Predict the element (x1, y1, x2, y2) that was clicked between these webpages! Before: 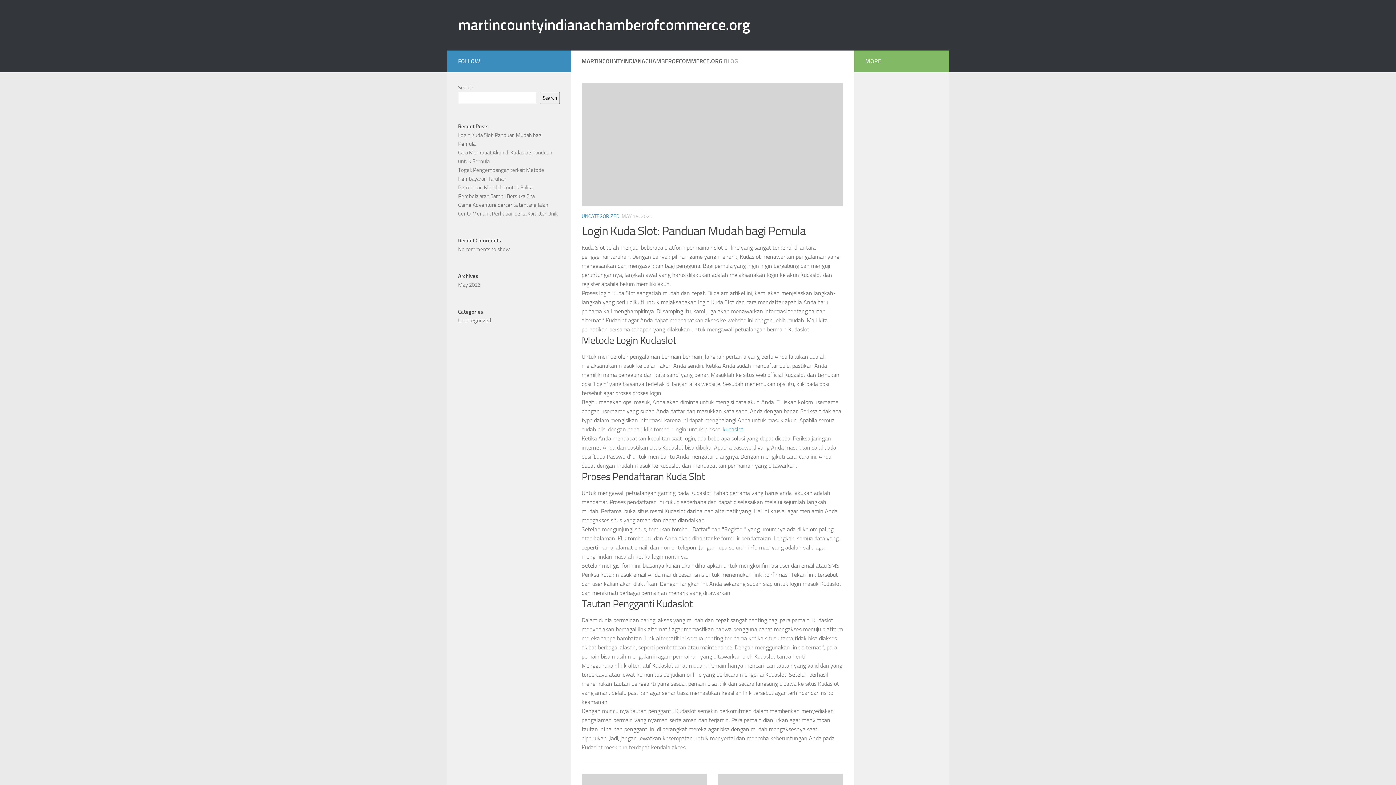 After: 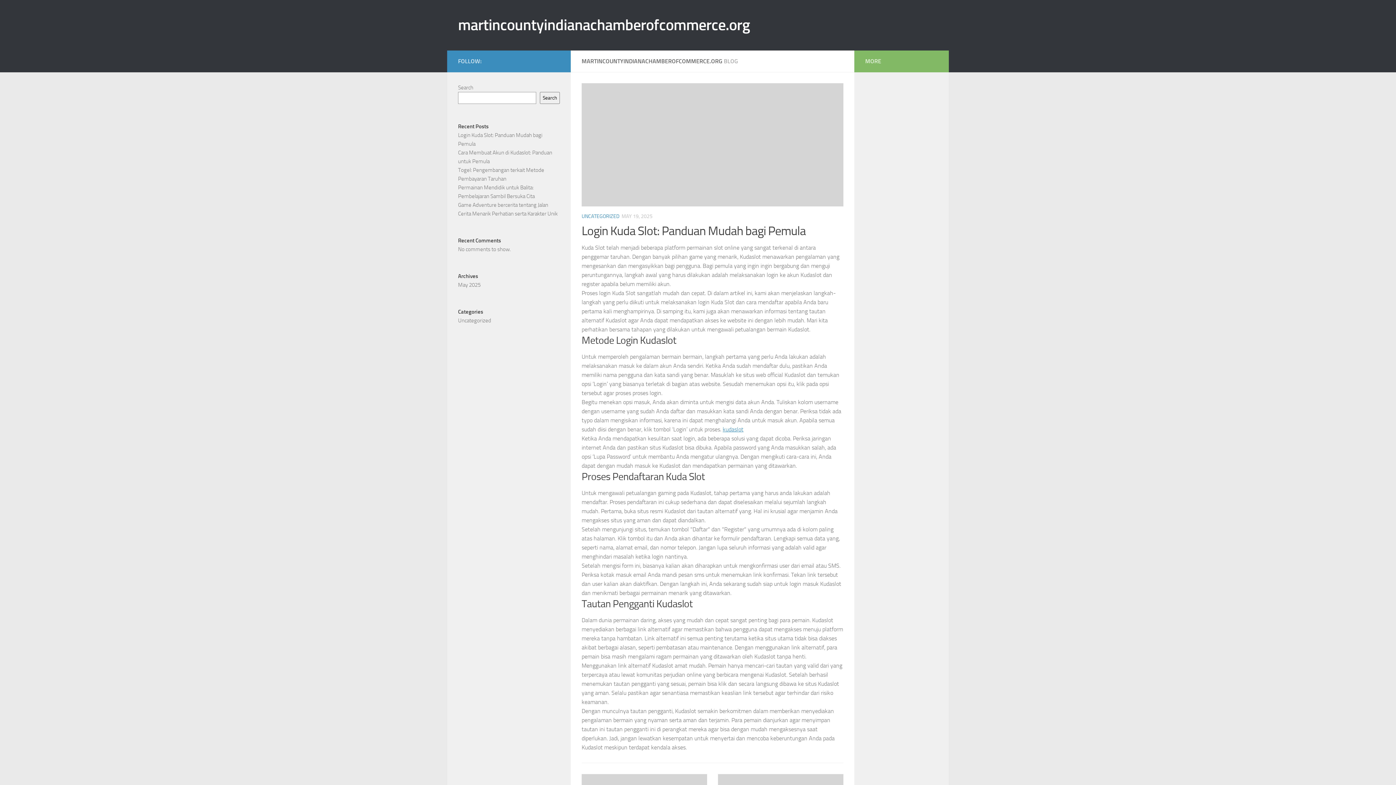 Action: label: martincountyindianachamberofcommerce.org bbox: (458, 14, 750, 36)